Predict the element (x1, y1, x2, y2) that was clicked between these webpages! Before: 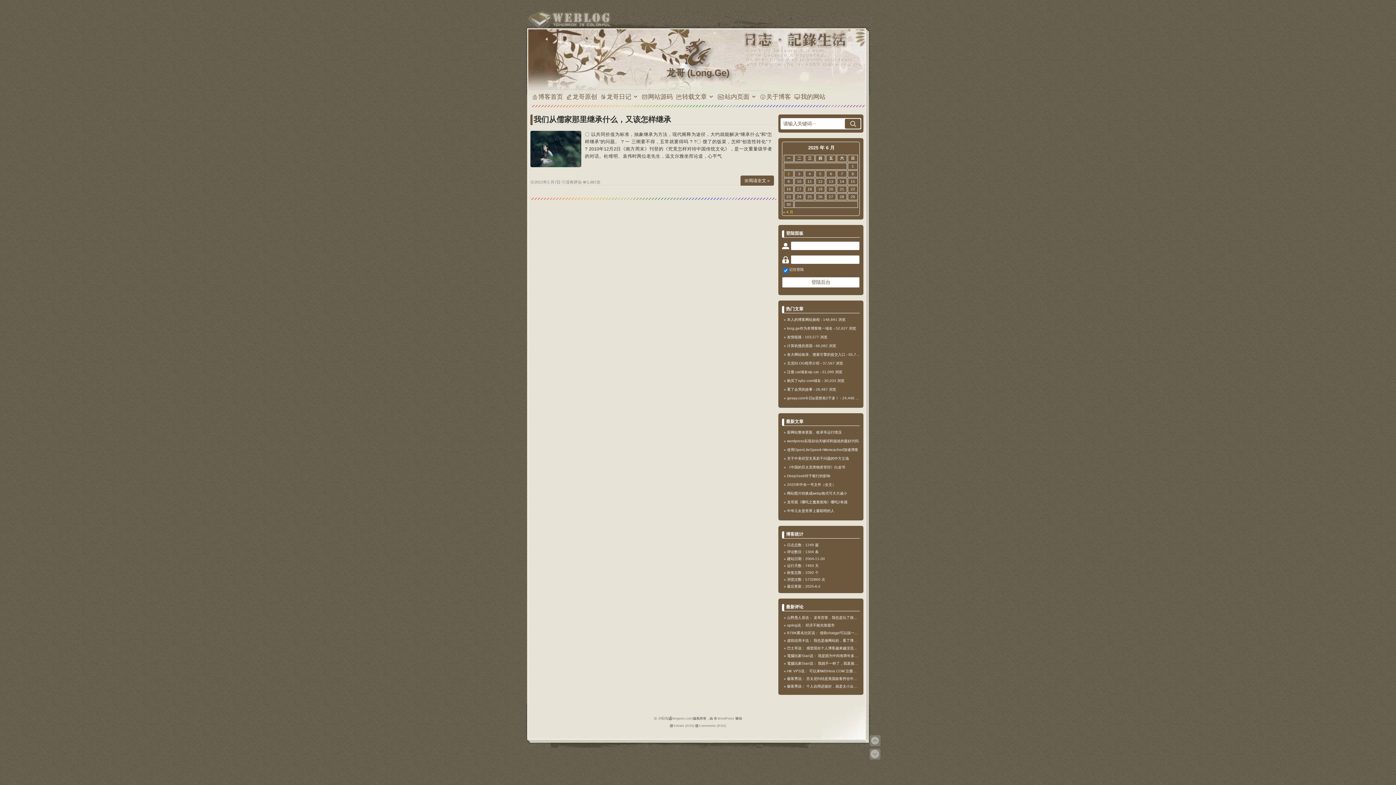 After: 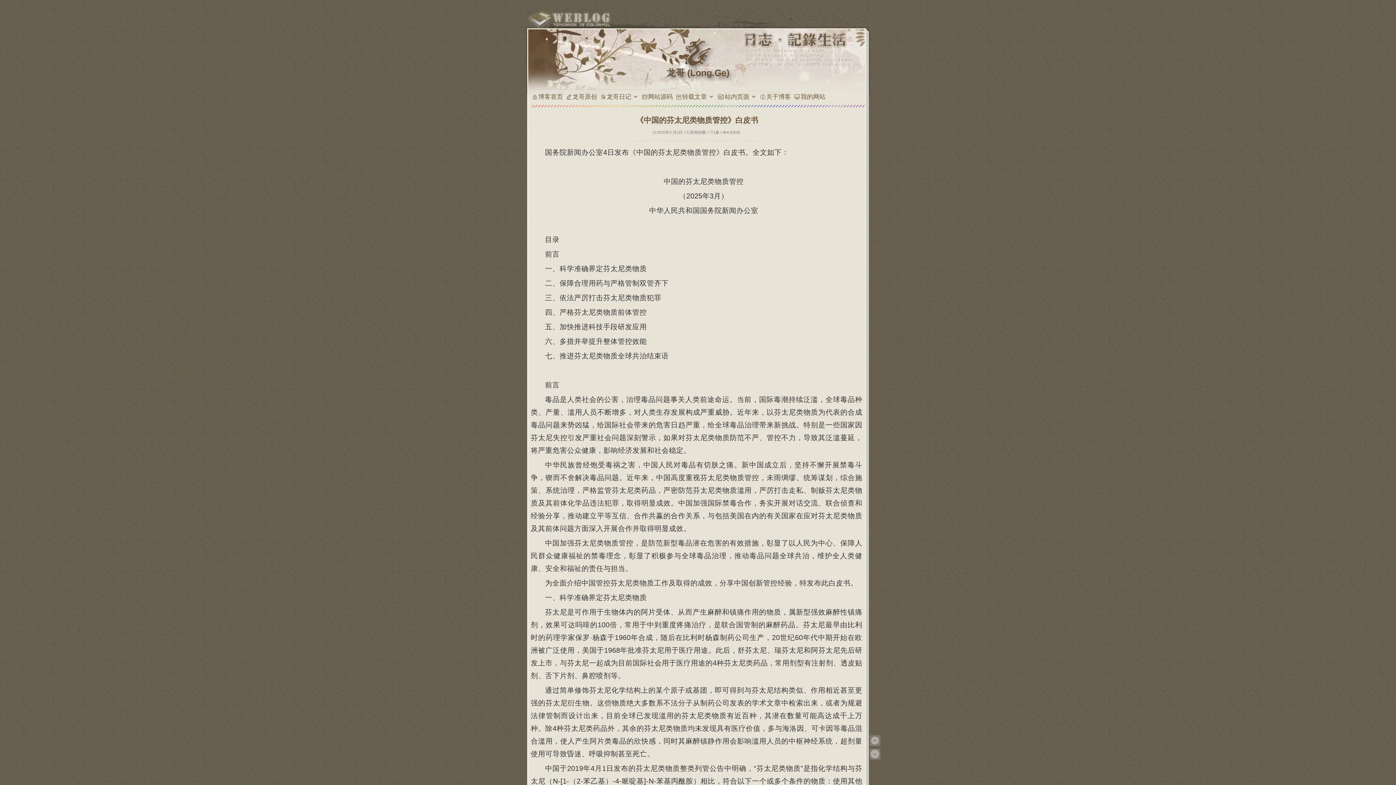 Action: bbox: (787, 465, 845, 469) label: 《中国的芬太尼类物质管控》白皮书